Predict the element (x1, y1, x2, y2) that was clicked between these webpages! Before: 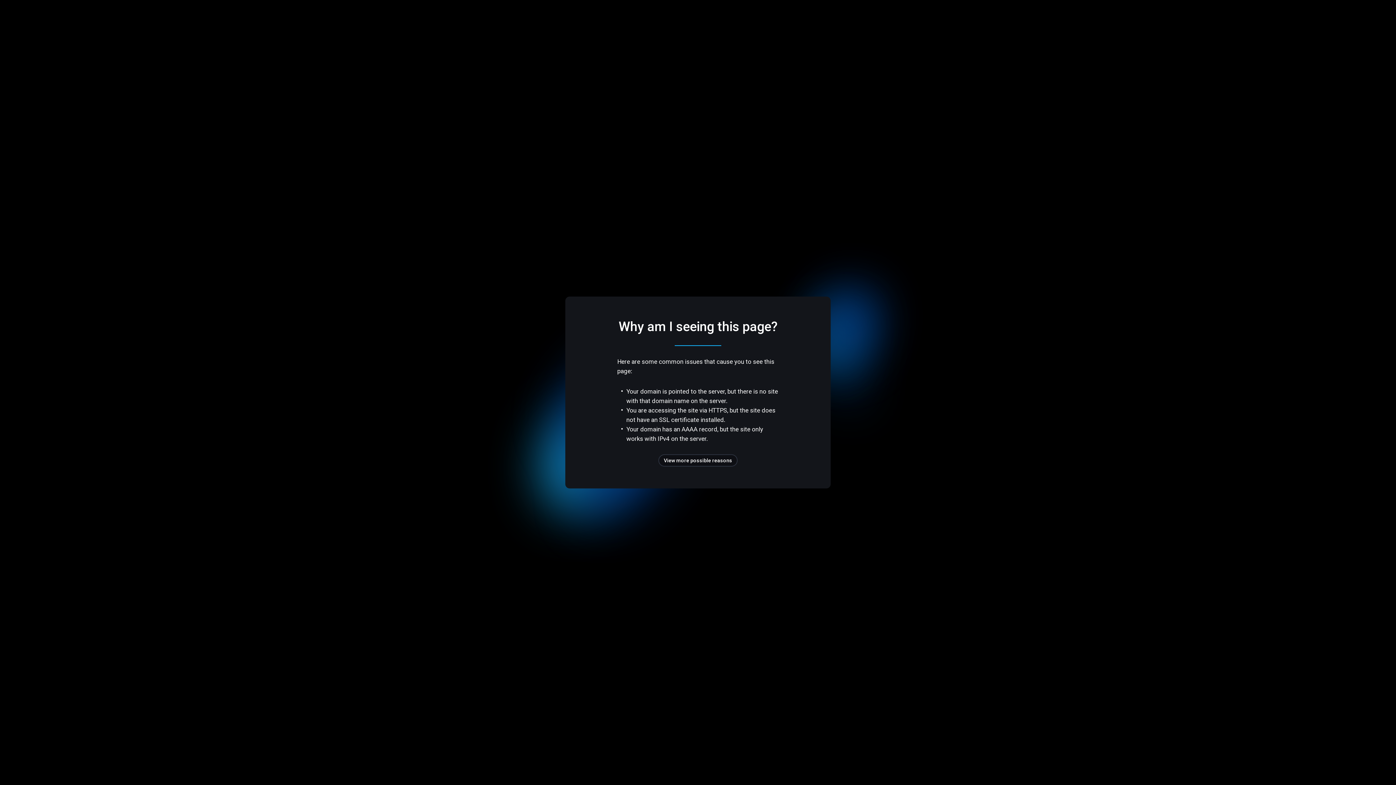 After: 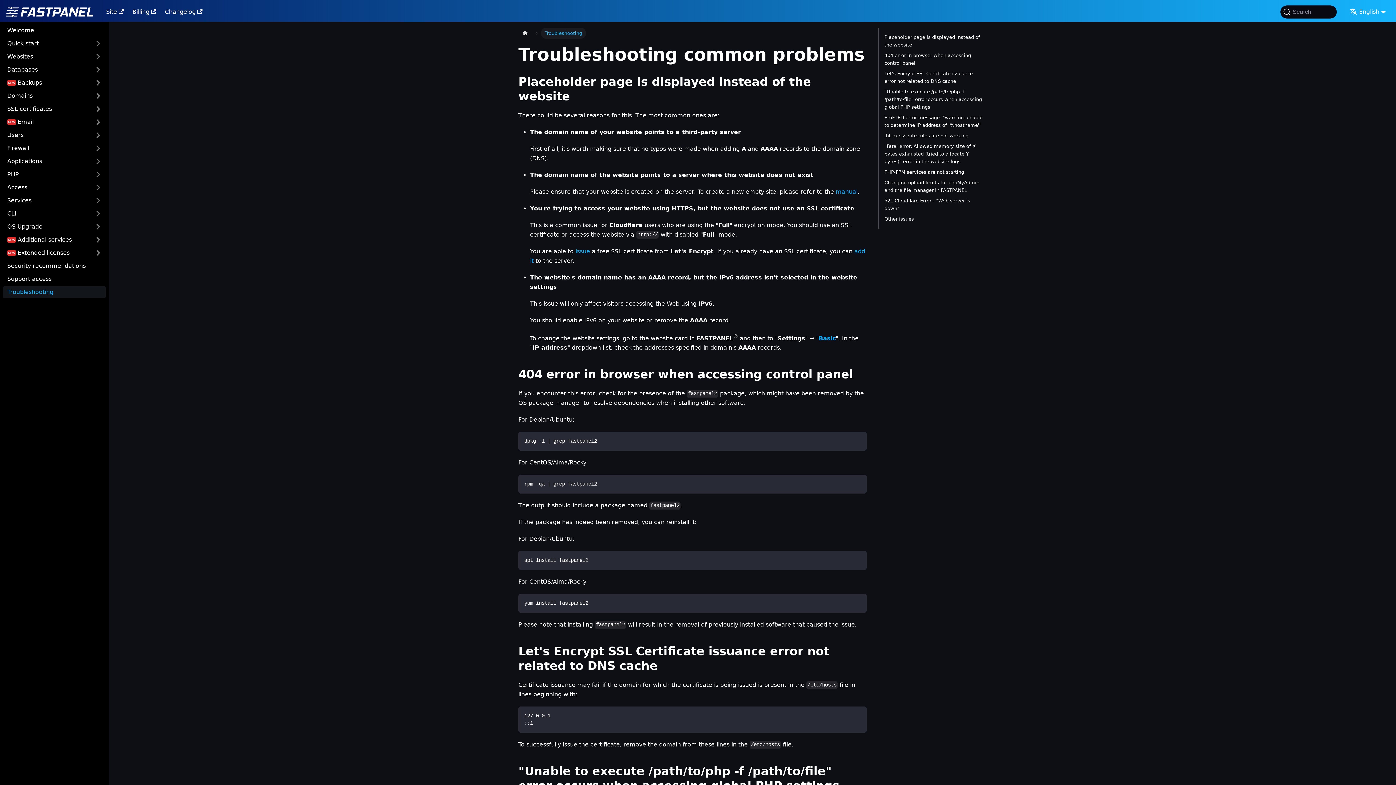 Action: label: View more possible reasons bbox: (658, 454, 737, 466)